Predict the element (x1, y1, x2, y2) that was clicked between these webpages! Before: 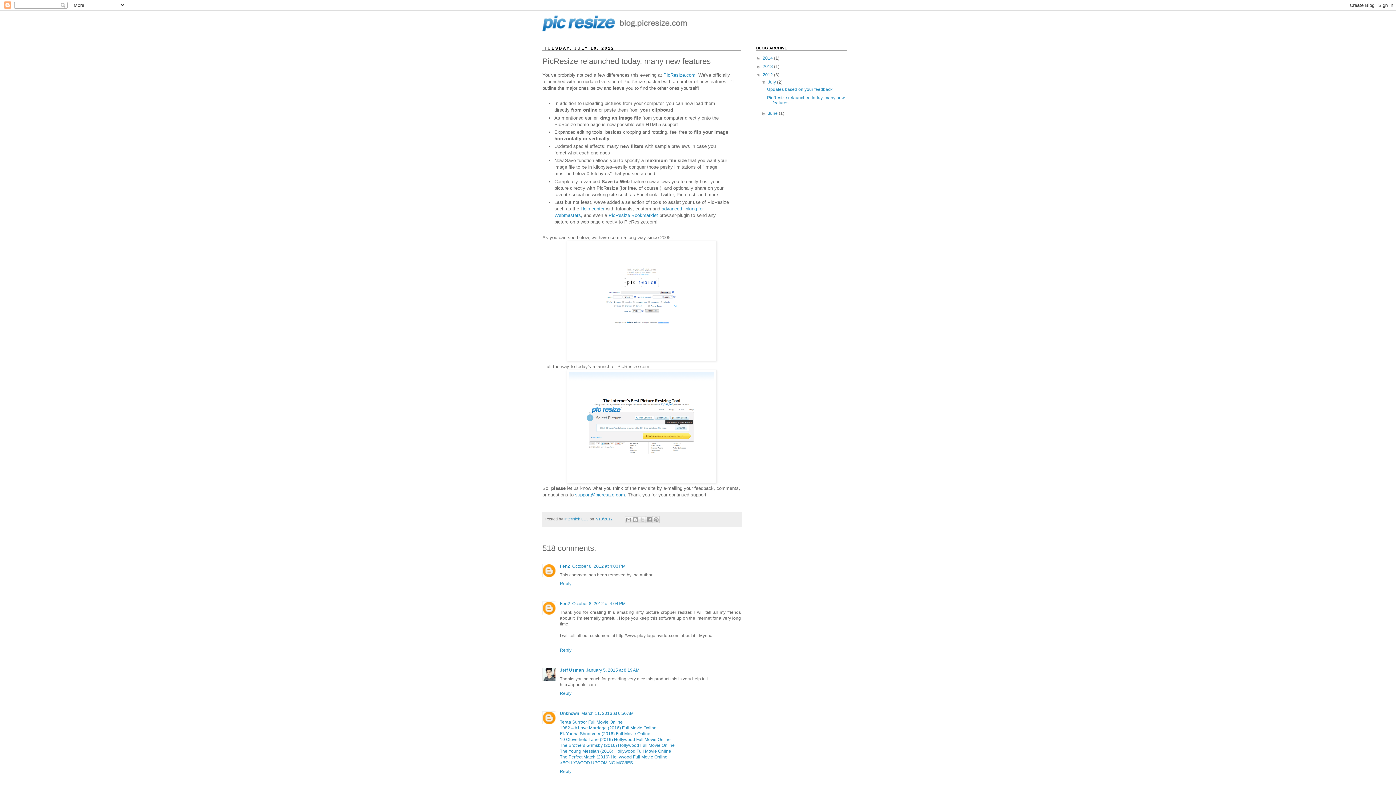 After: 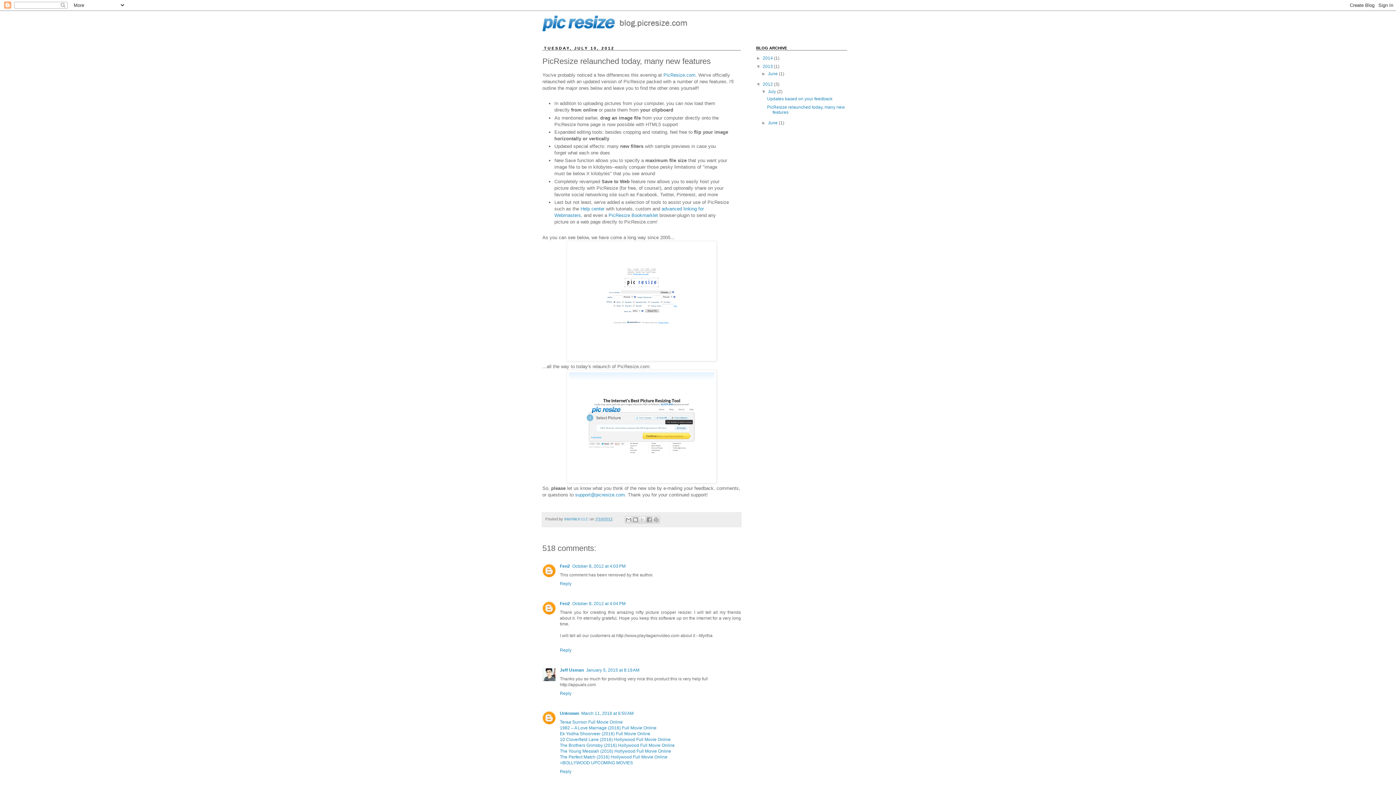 Action: label: ►   bbox: (756, 64, 762, 69)